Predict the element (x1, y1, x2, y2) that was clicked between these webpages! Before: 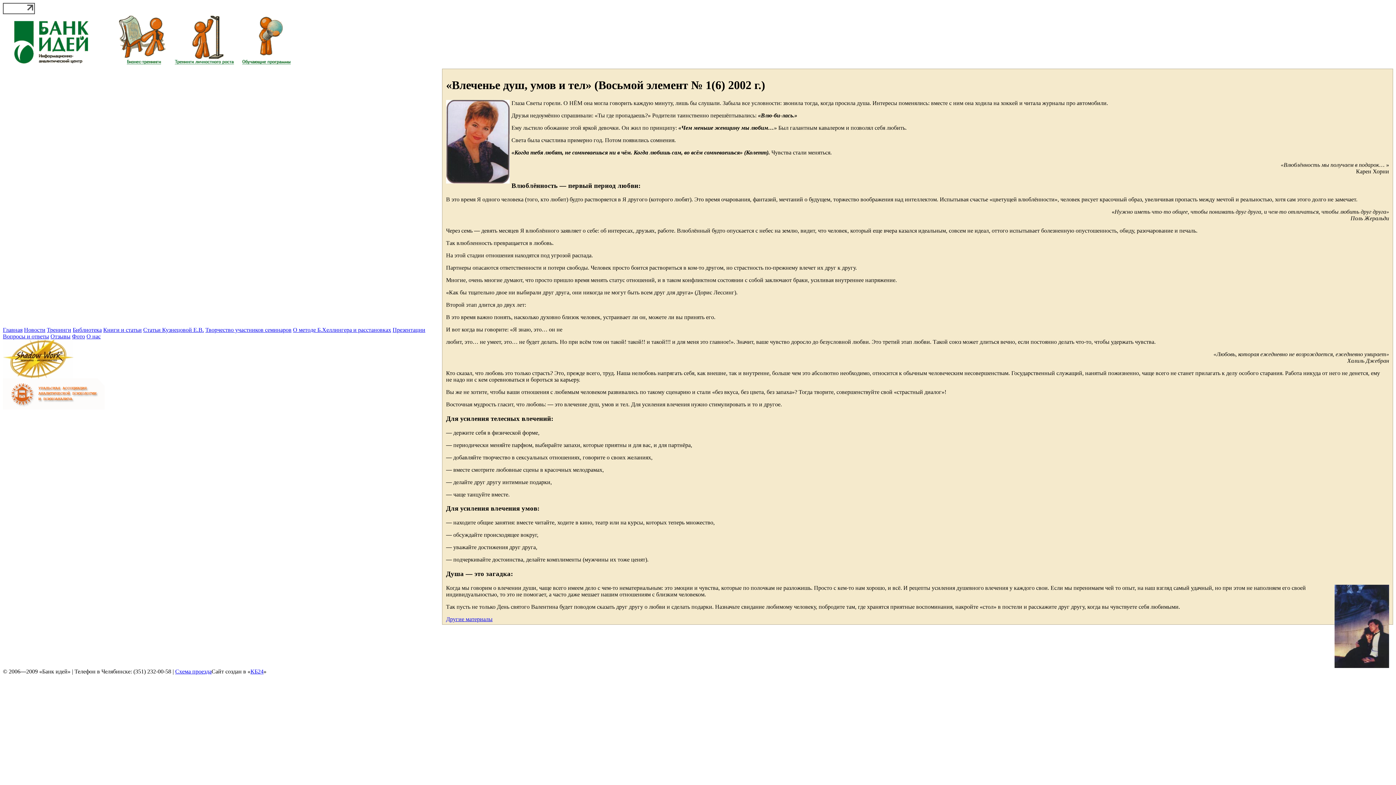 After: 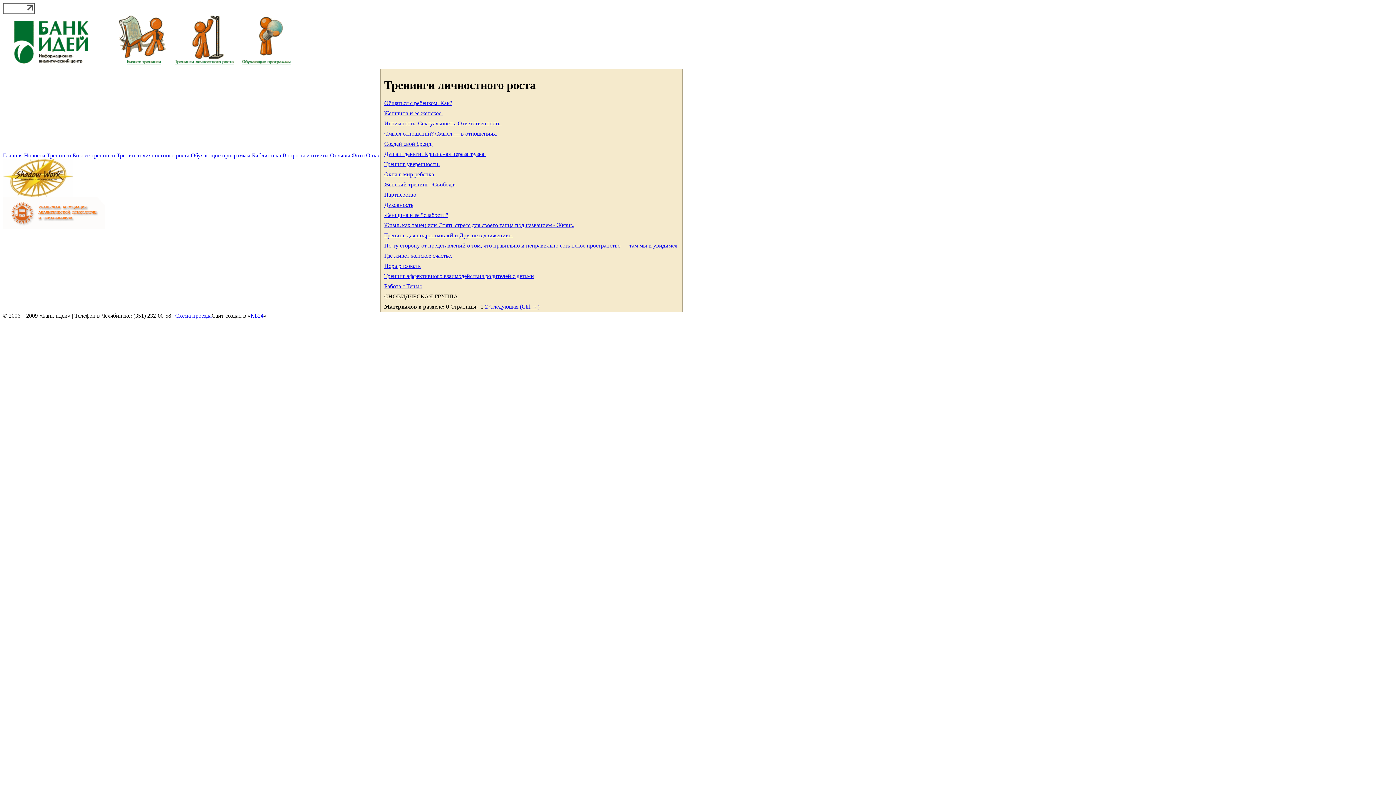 Action: bbox: (173, 63, 235, 69)